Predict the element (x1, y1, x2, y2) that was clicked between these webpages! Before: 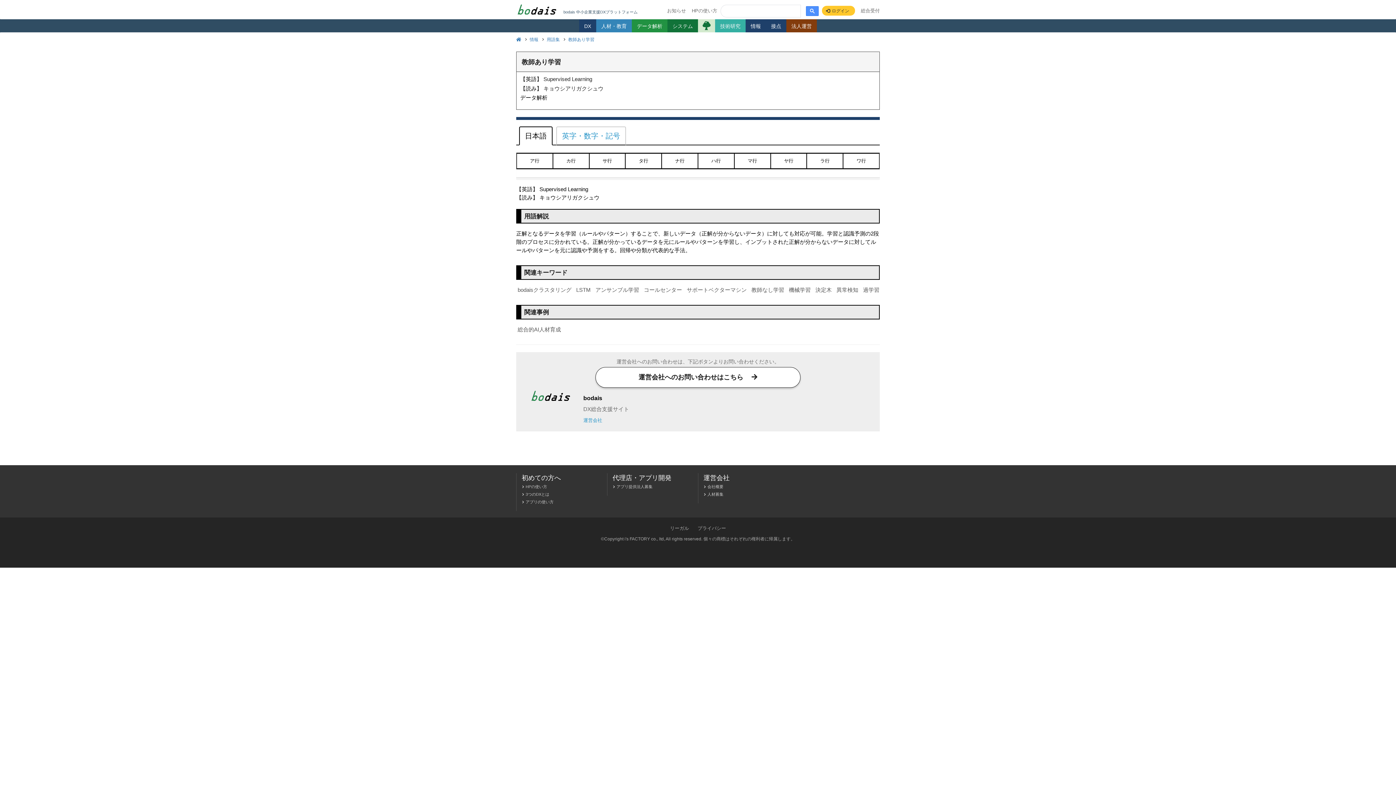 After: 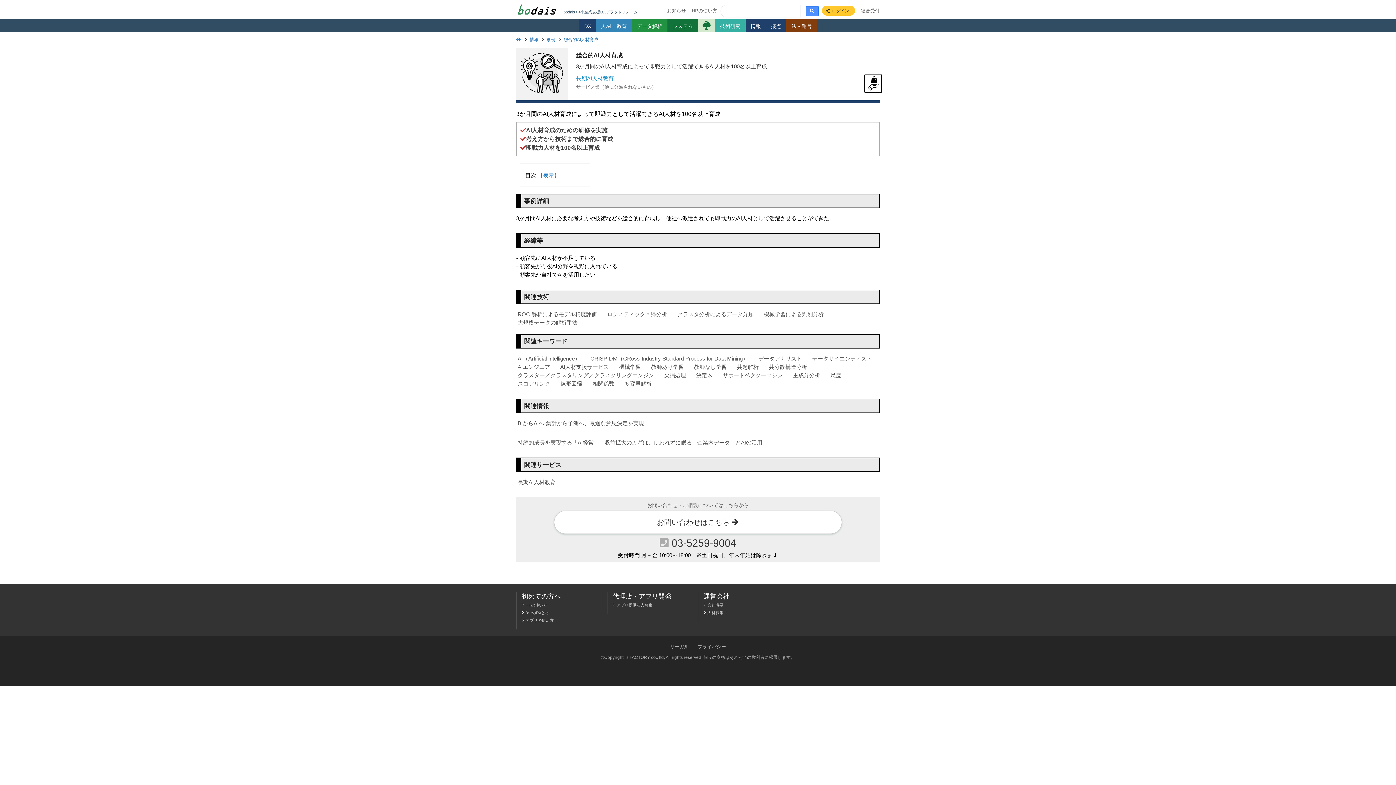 Action: bbox: (514, 326, 561, 332) label: 総合的AI人材育成